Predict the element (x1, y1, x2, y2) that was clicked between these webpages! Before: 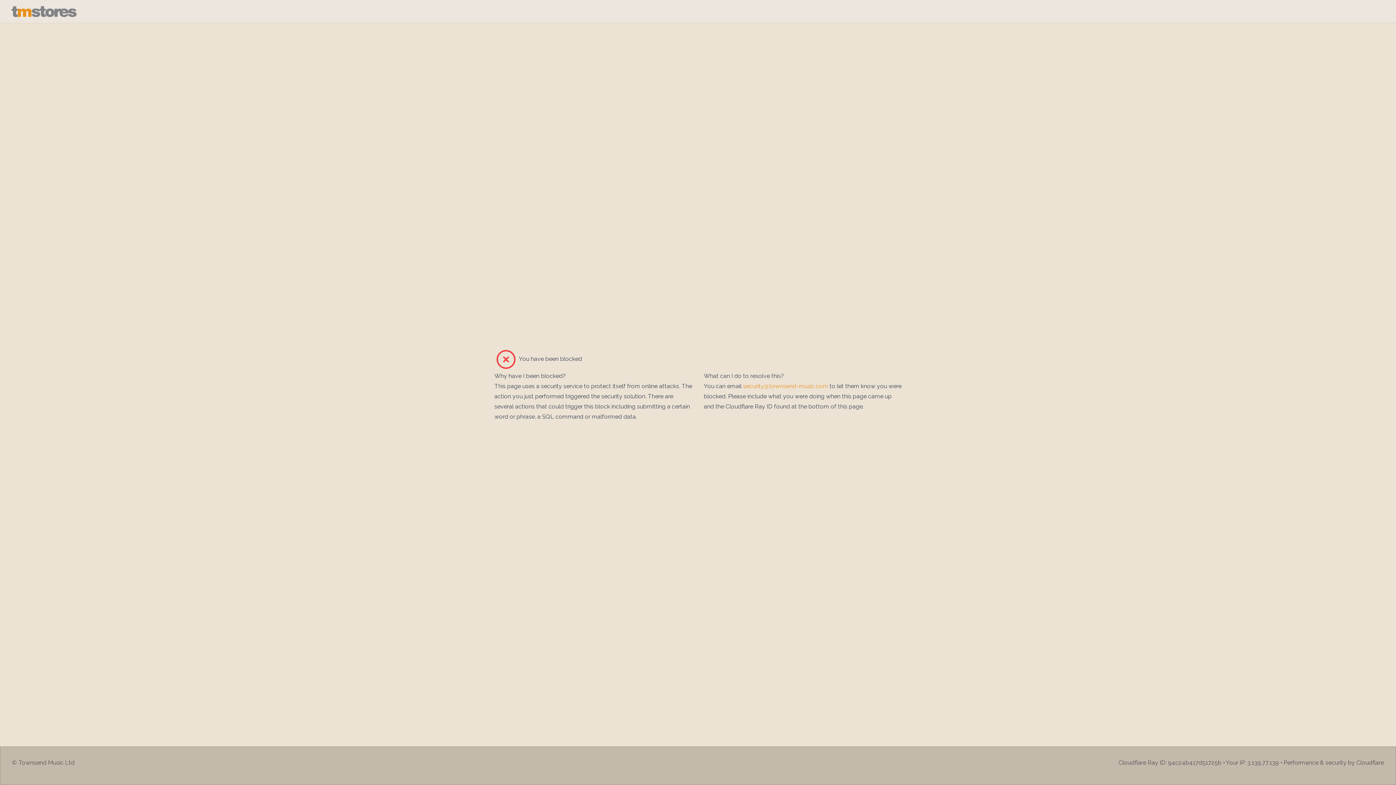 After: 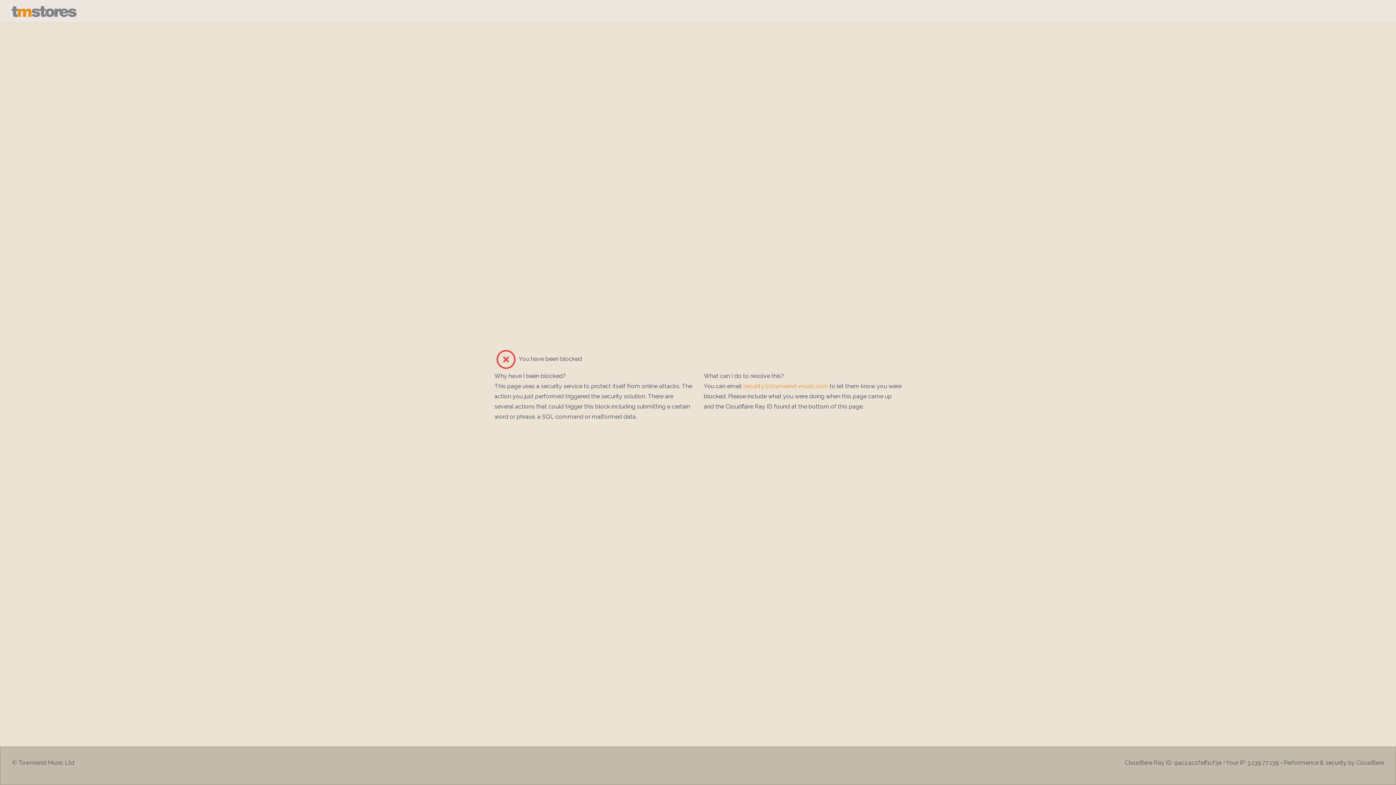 Action: bbox: (11, 5, 1384, 17)